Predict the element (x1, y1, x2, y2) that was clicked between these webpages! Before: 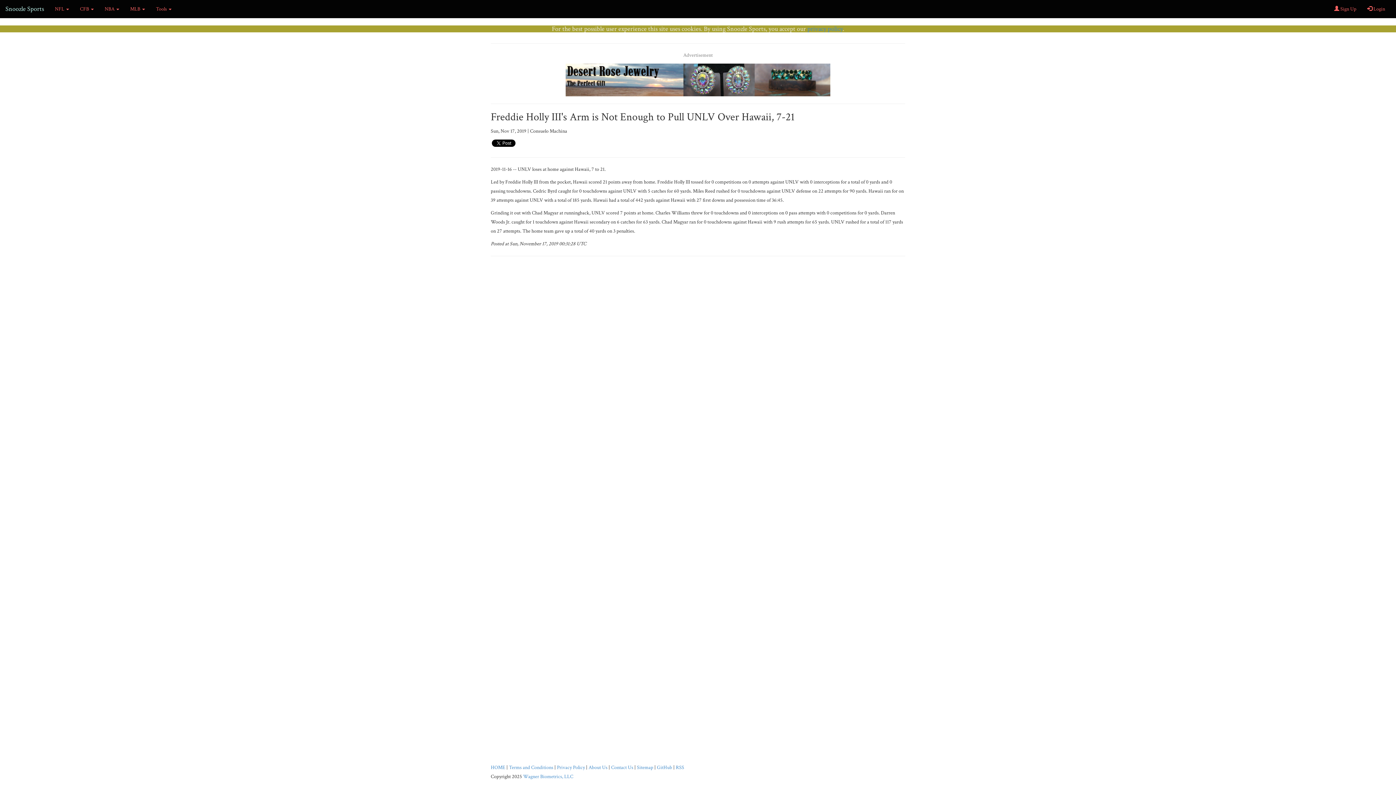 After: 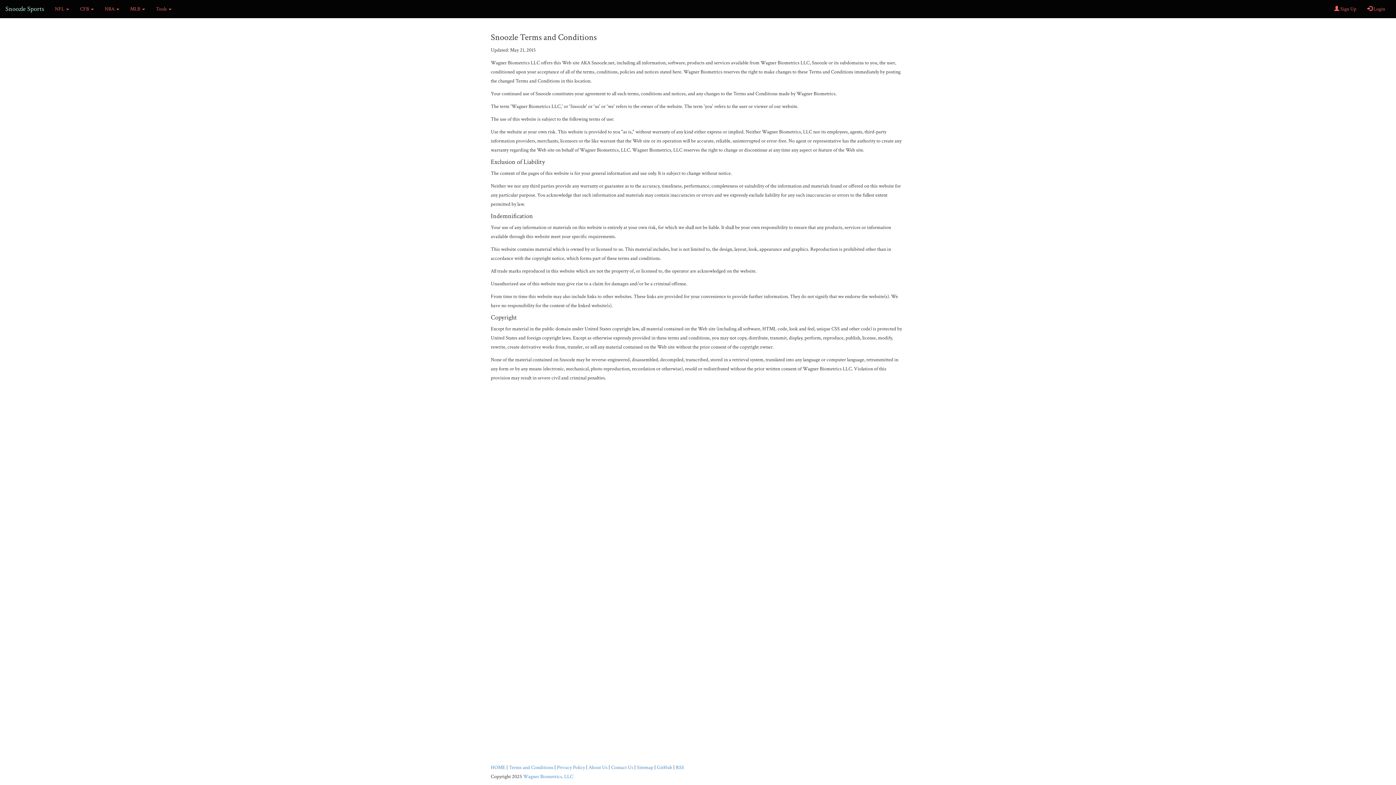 Action: label: Terms and Conditions bbox: (509, 764, 553, 771)